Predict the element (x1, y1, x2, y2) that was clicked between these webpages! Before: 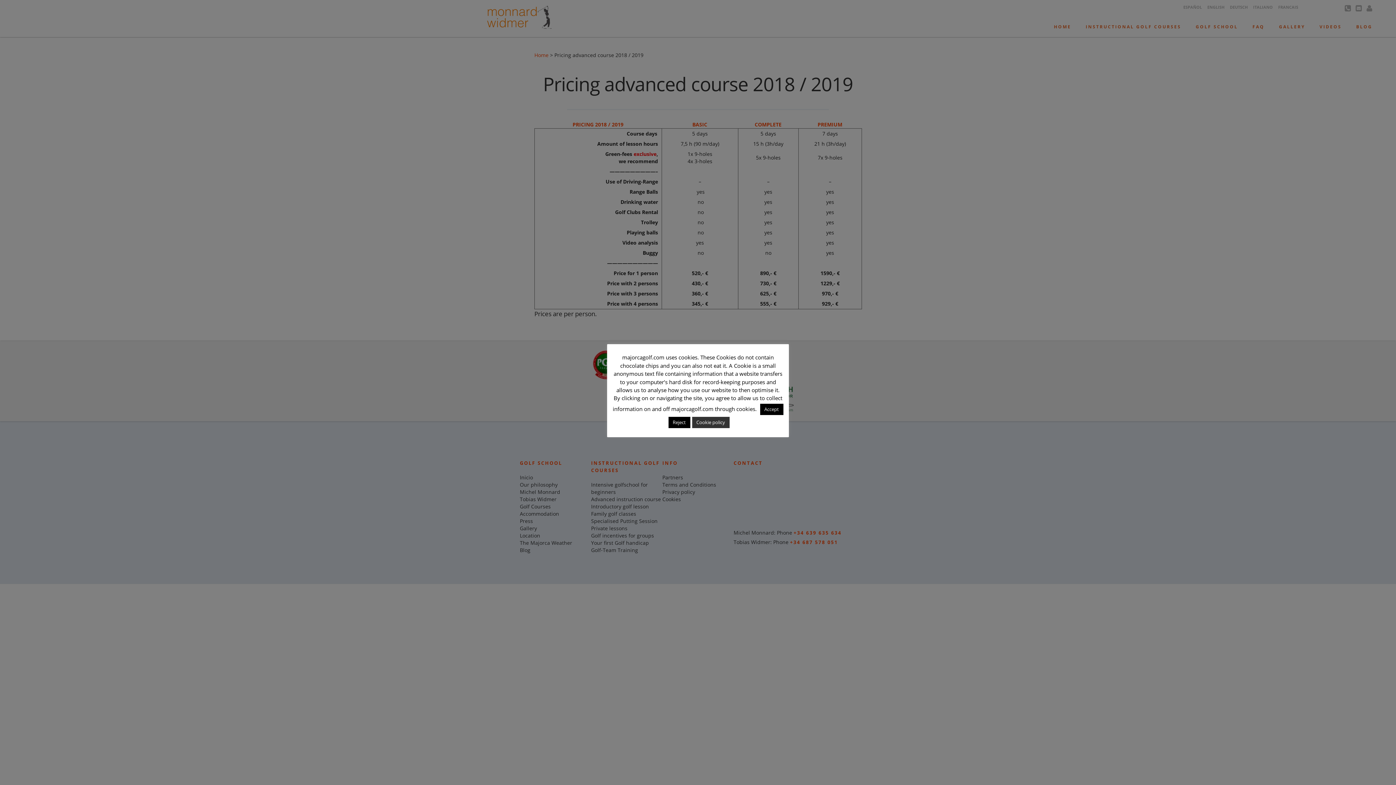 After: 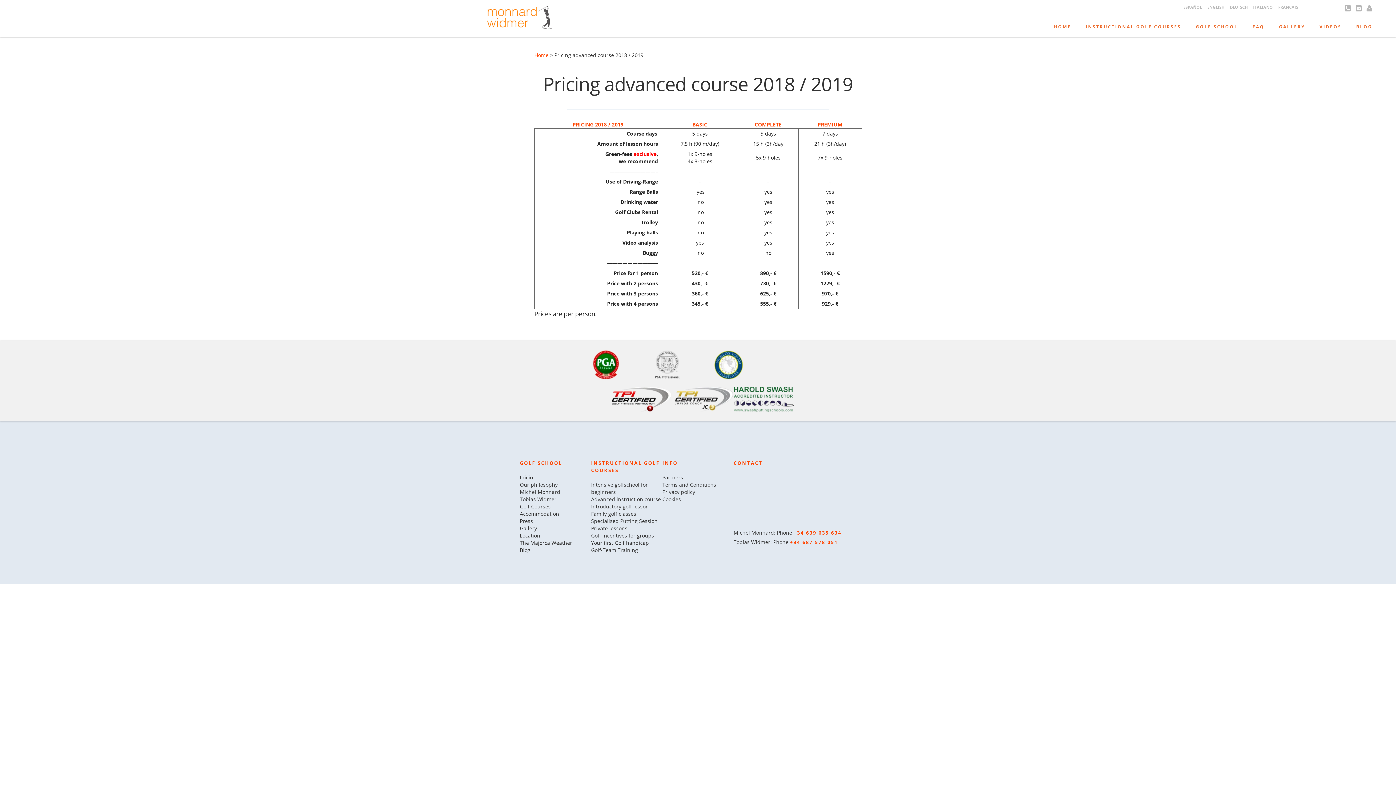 Action: label: Accept bbox: (760, 404, 783, 415)